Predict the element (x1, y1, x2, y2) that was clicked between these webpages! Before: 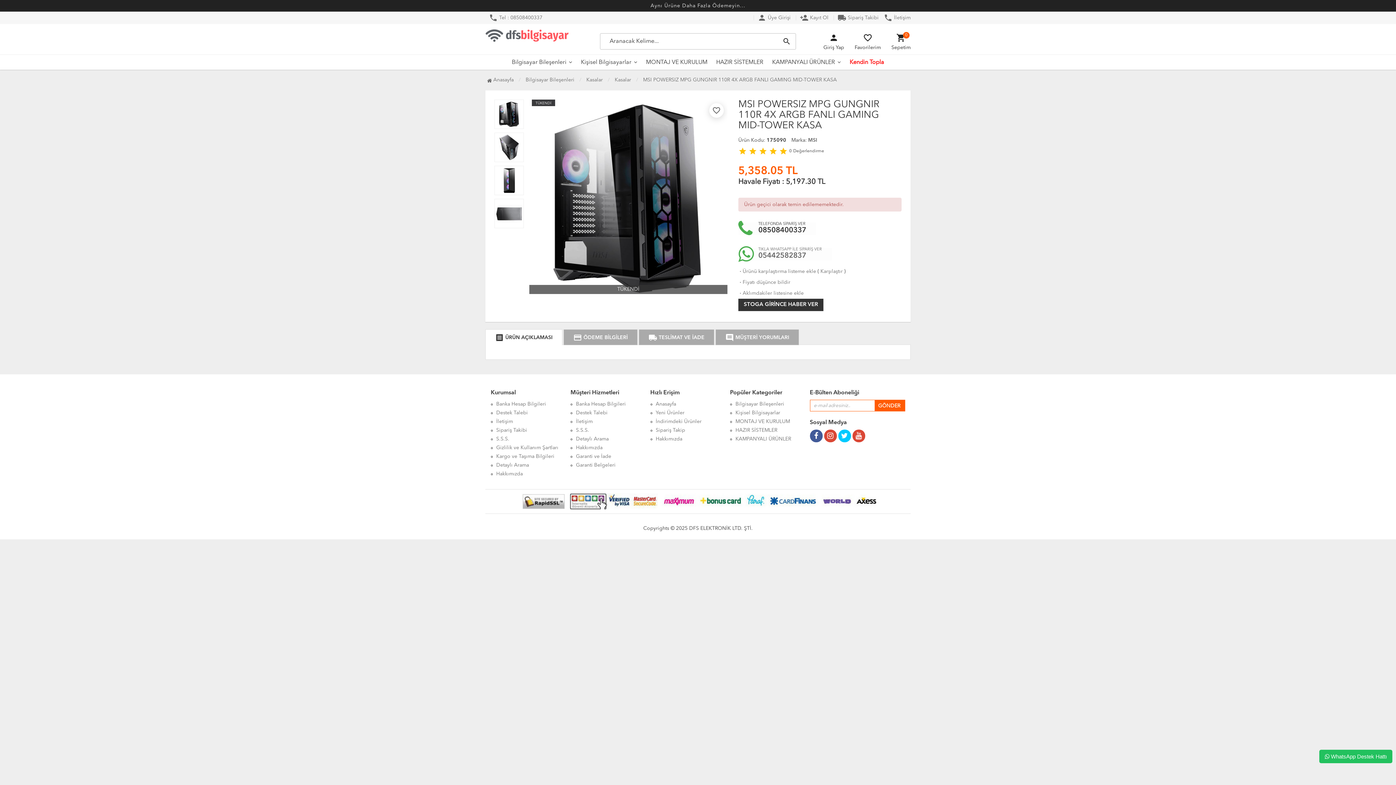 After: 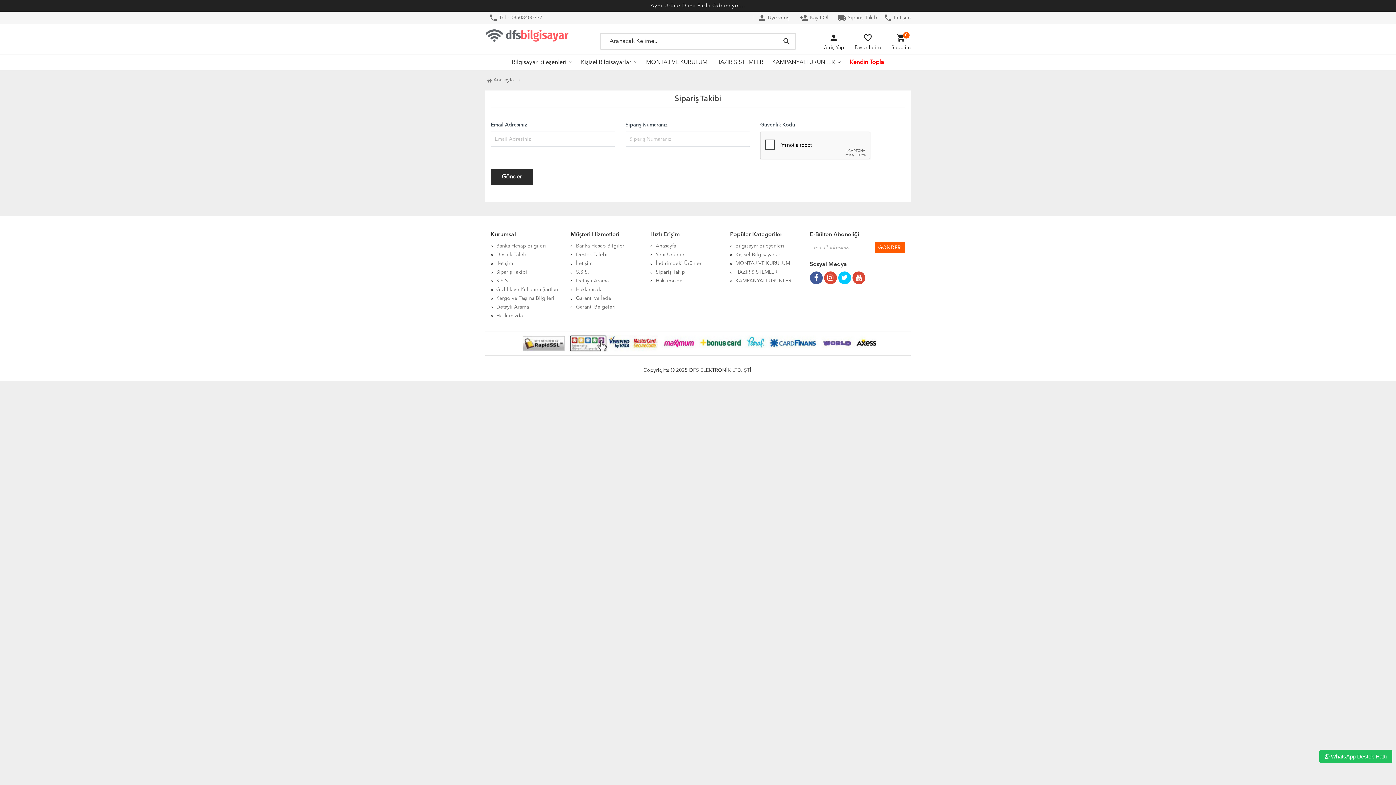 Action: bbox: (655, 428, 685, 433) label: Sipariş Takip